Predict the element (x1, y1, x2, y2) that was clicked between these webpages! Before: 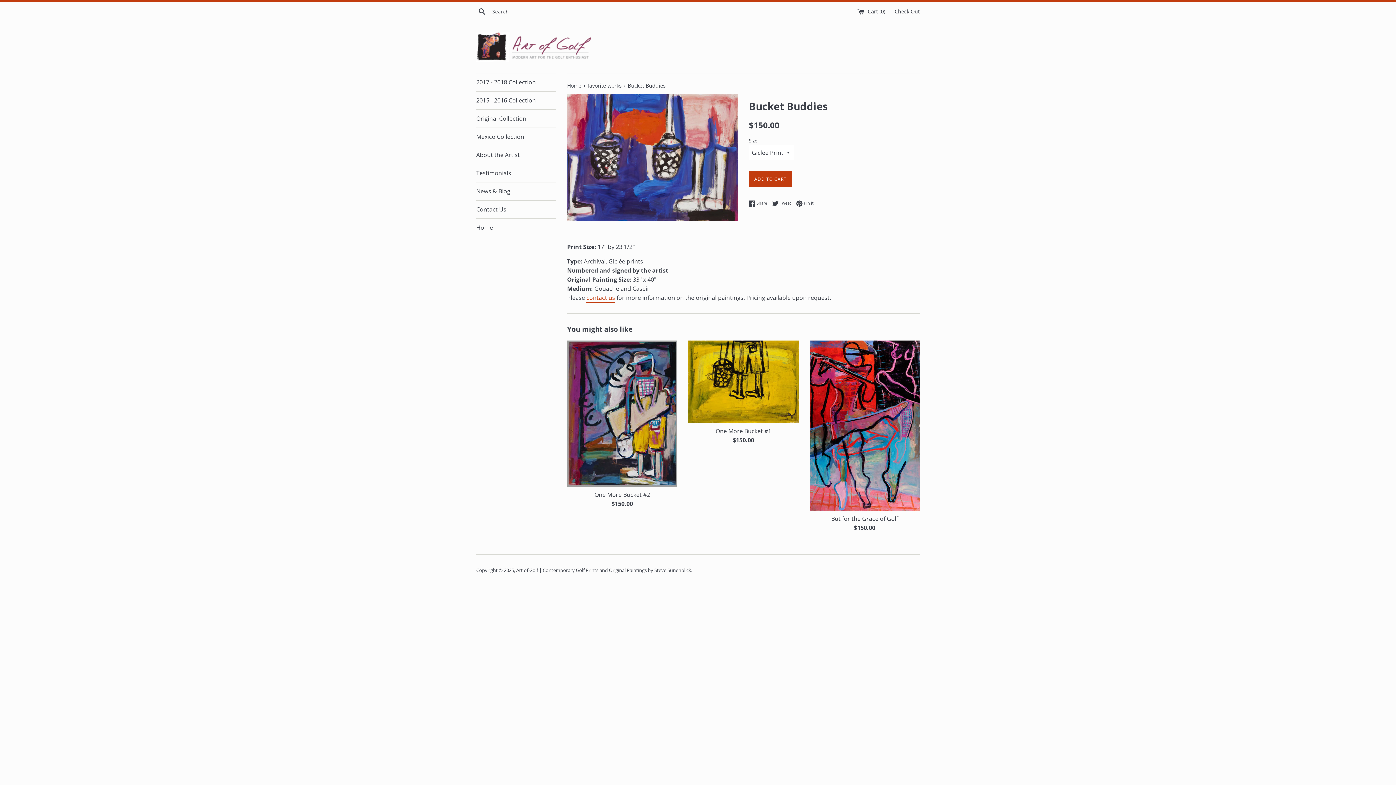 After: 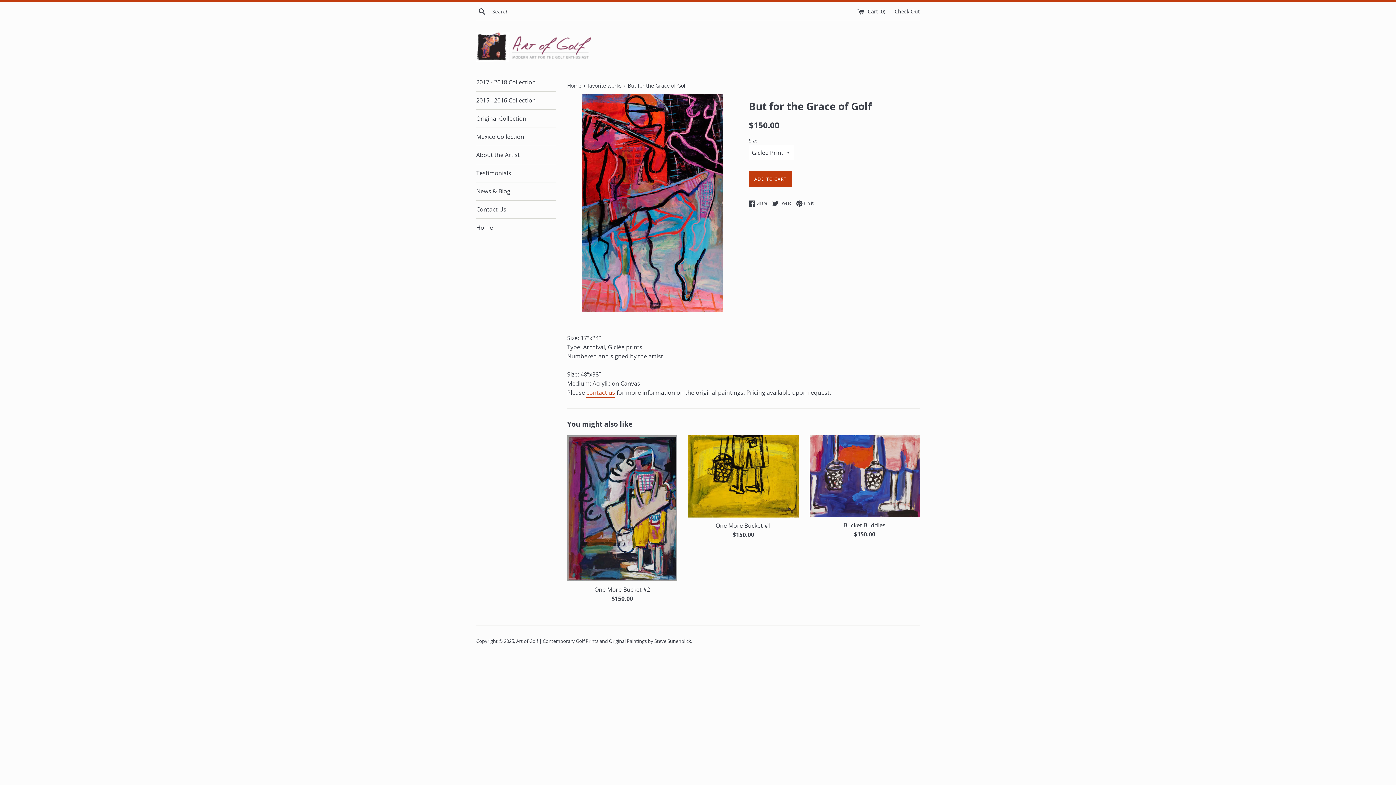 Action: bbox: (831, 515, 898, 523) label: But for the Grace of Golf